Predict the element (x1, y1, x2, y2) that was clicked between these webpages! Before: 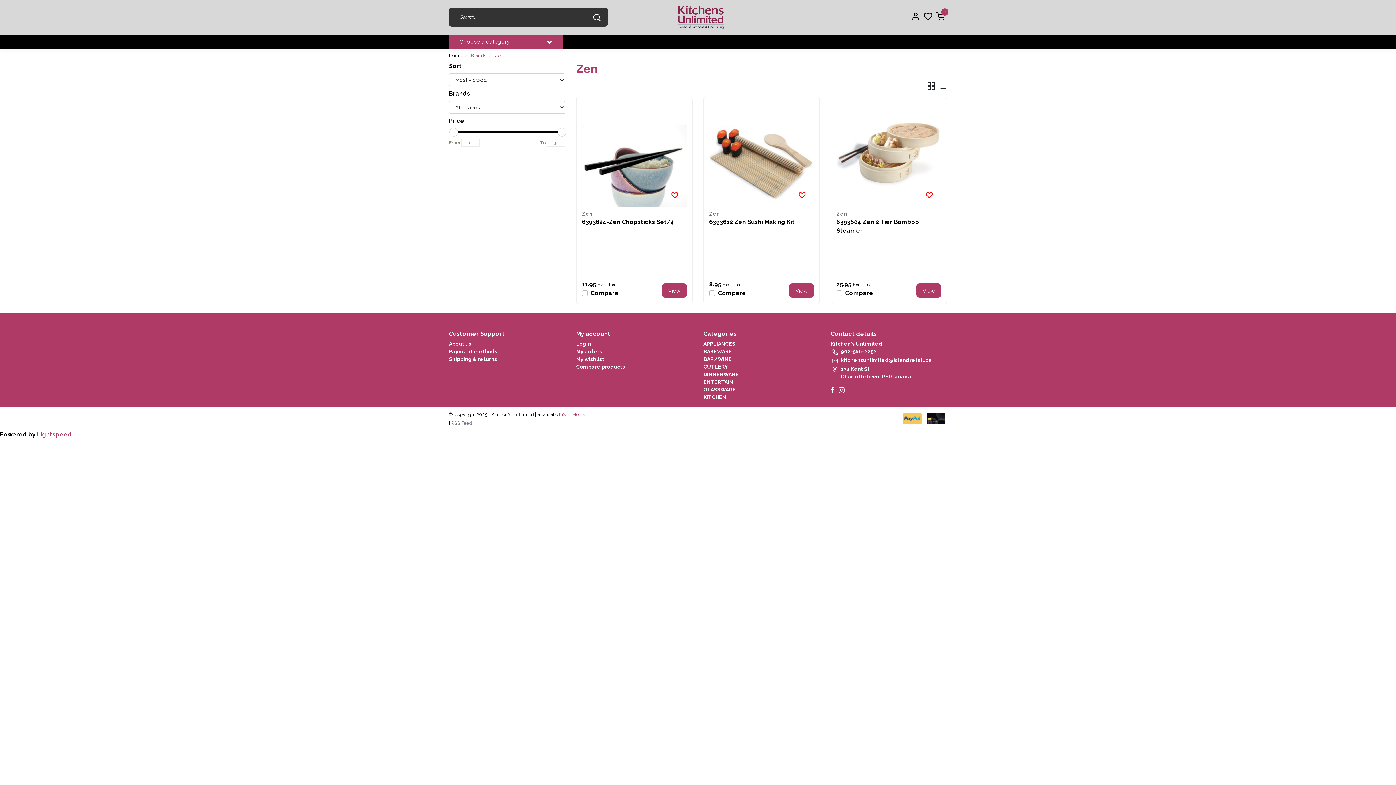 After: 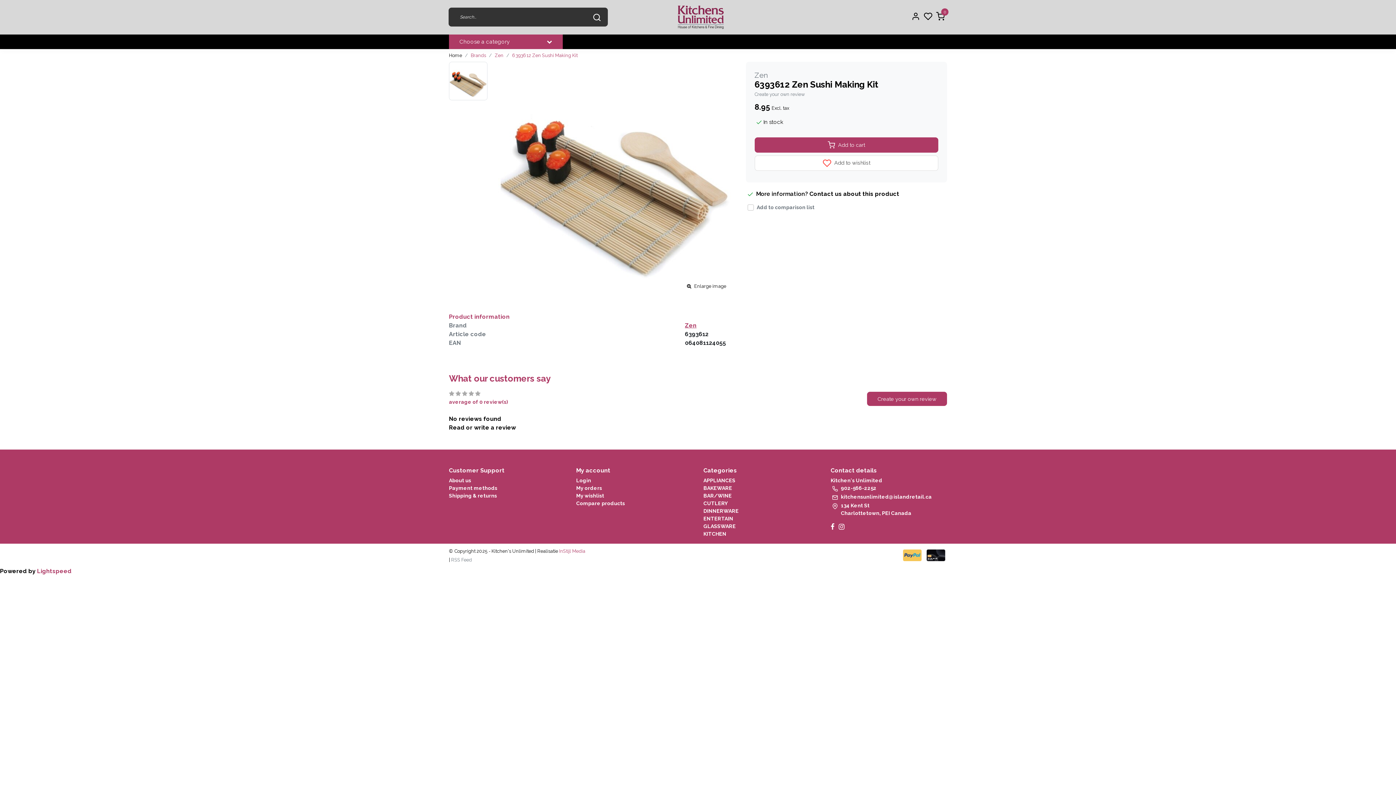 Action: bbox: (709, 102, 814, 207)